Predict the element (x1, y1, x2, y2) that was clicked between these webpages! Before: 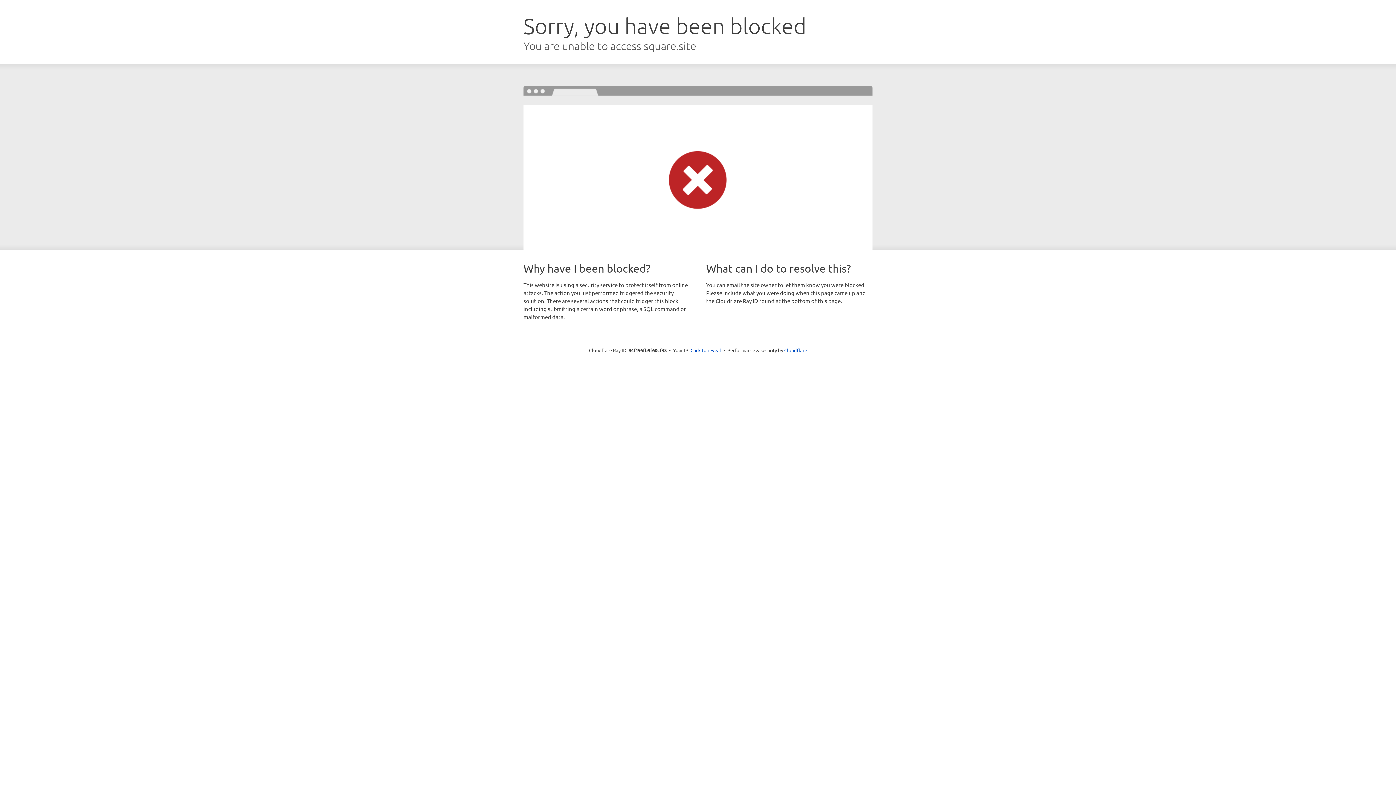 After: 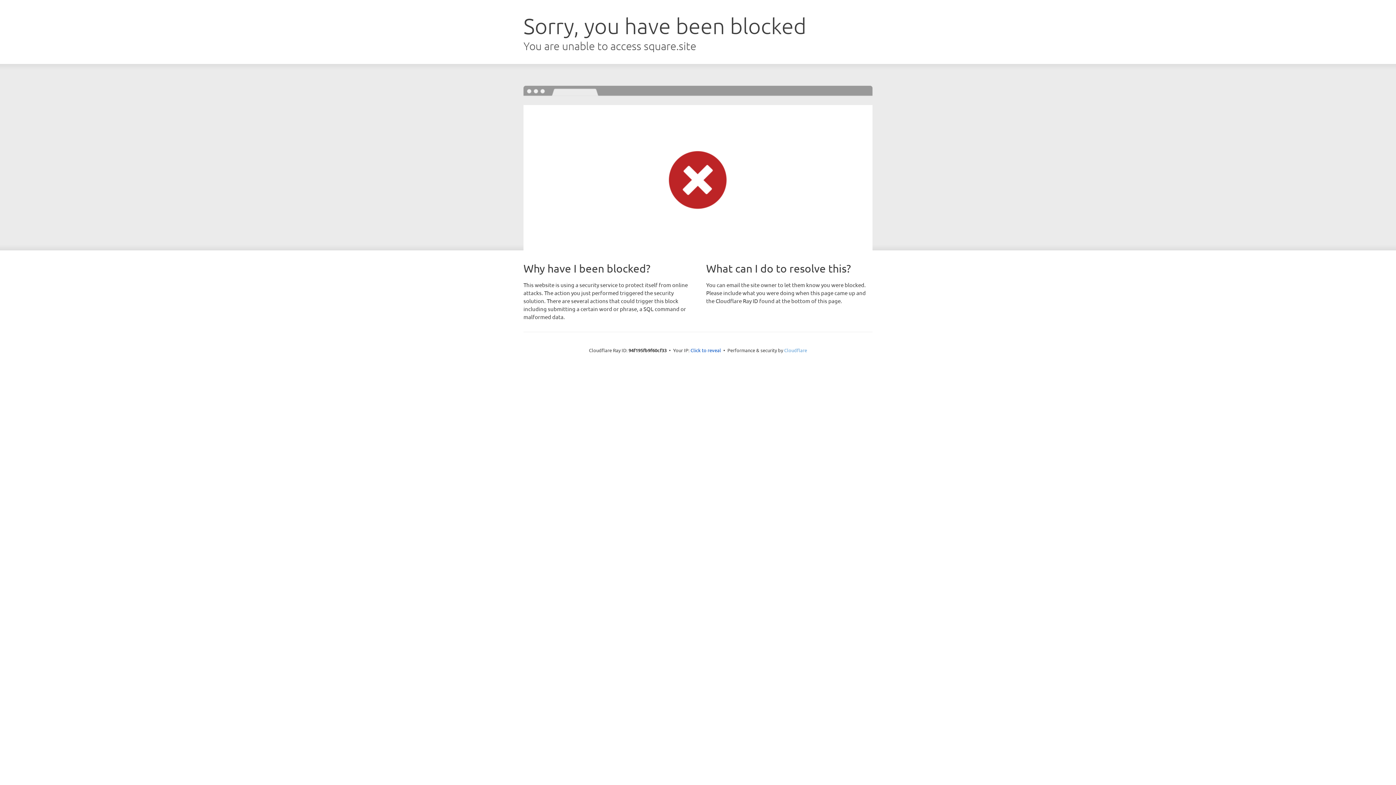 Action: bbox: (784, 347, 807, 353) label: Cloudflare